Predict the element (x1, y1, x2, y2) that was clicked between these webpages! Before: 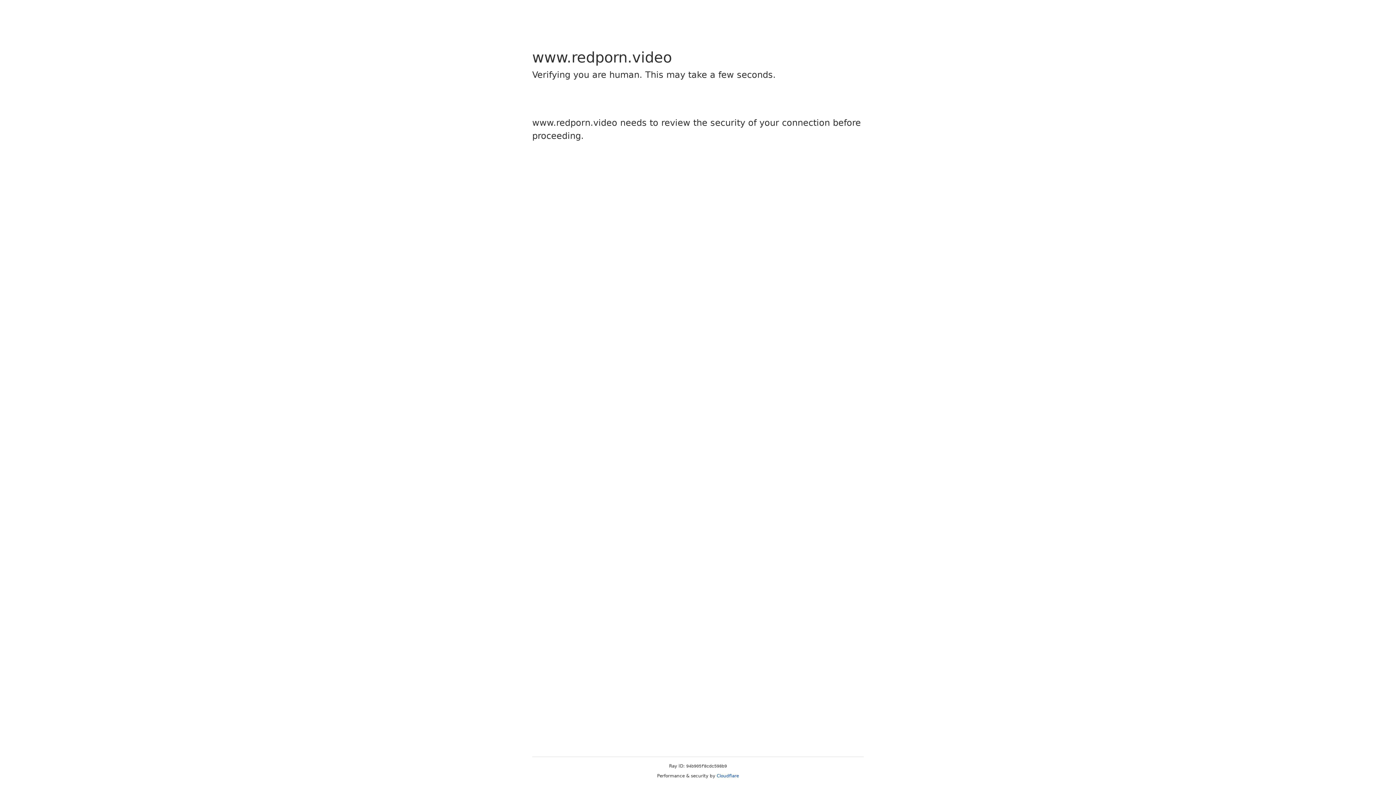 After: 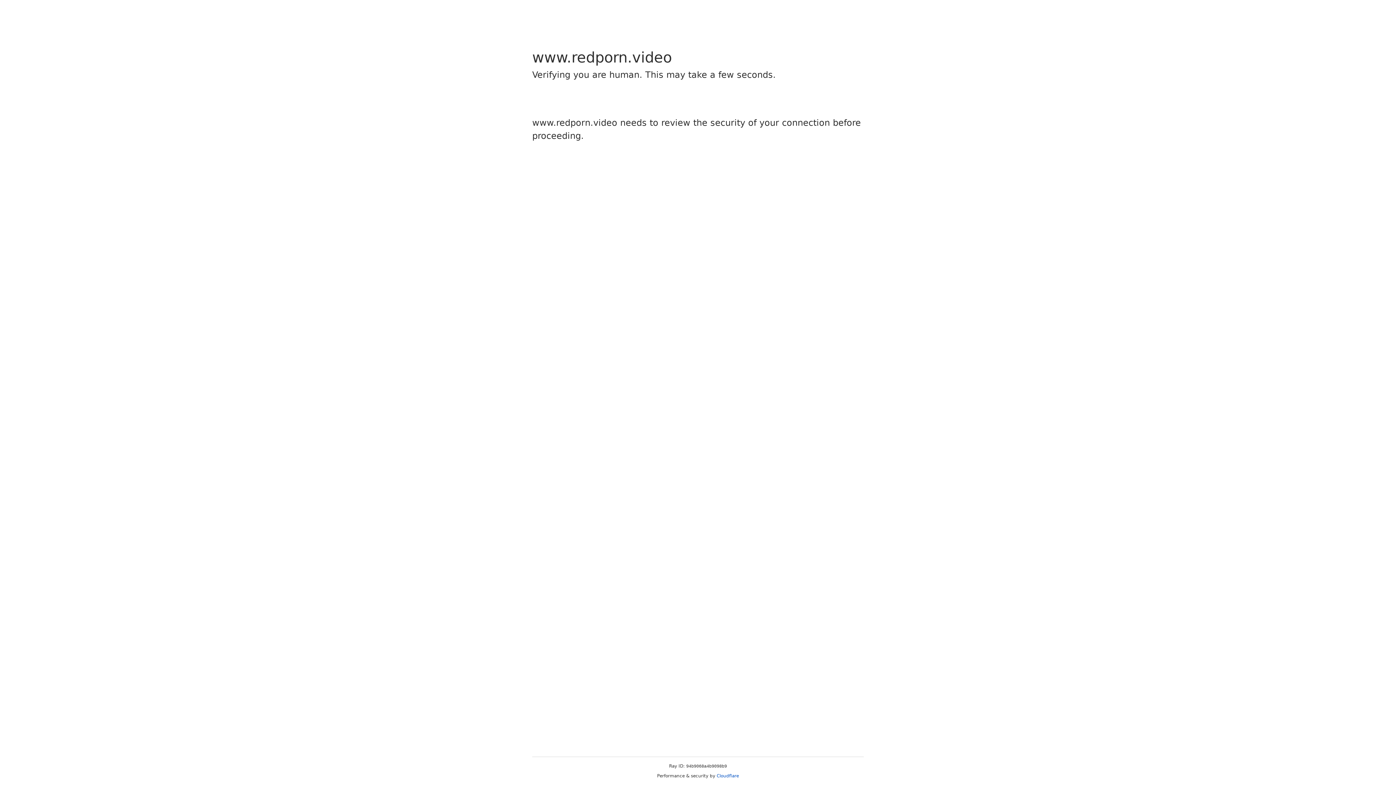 Action: bbox: (716, 773, 739, 778) label: Cloudflare